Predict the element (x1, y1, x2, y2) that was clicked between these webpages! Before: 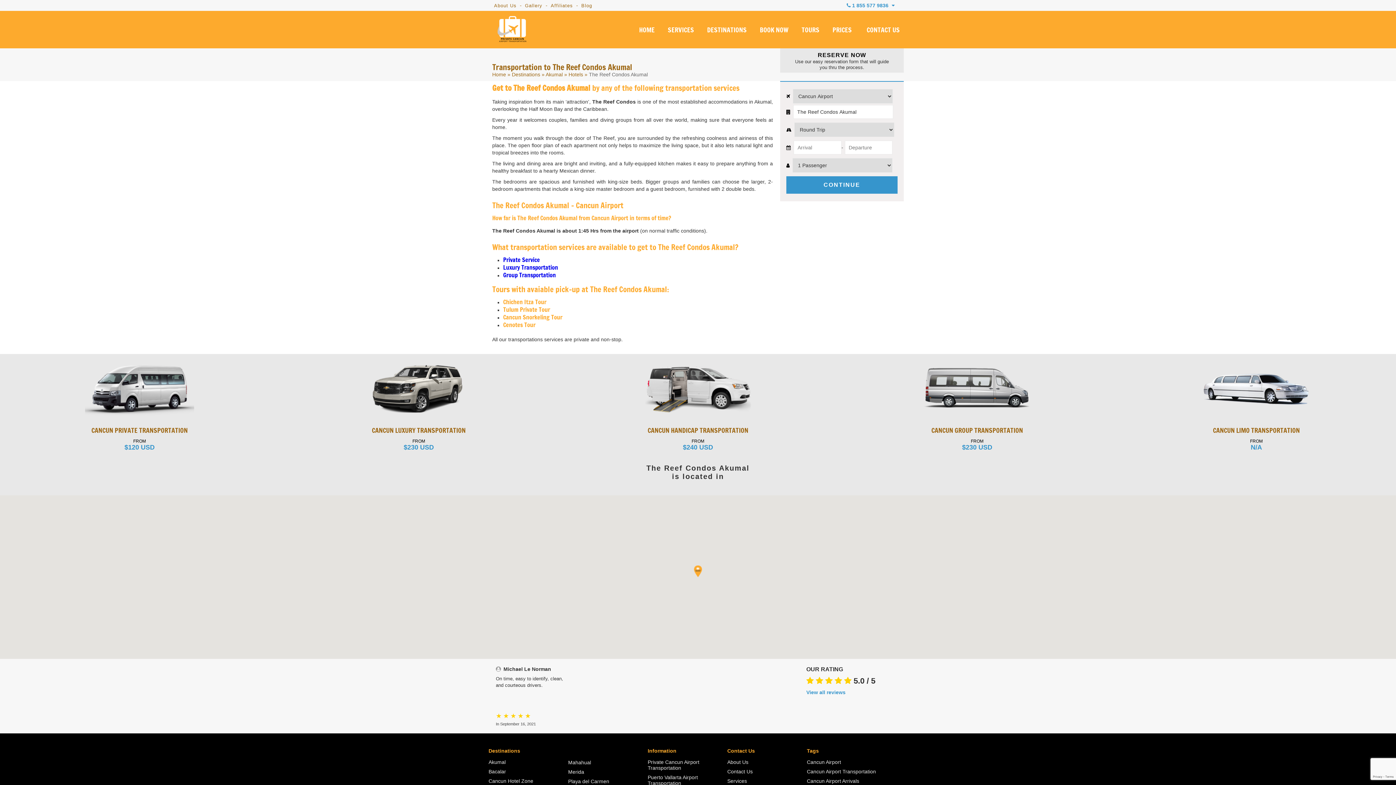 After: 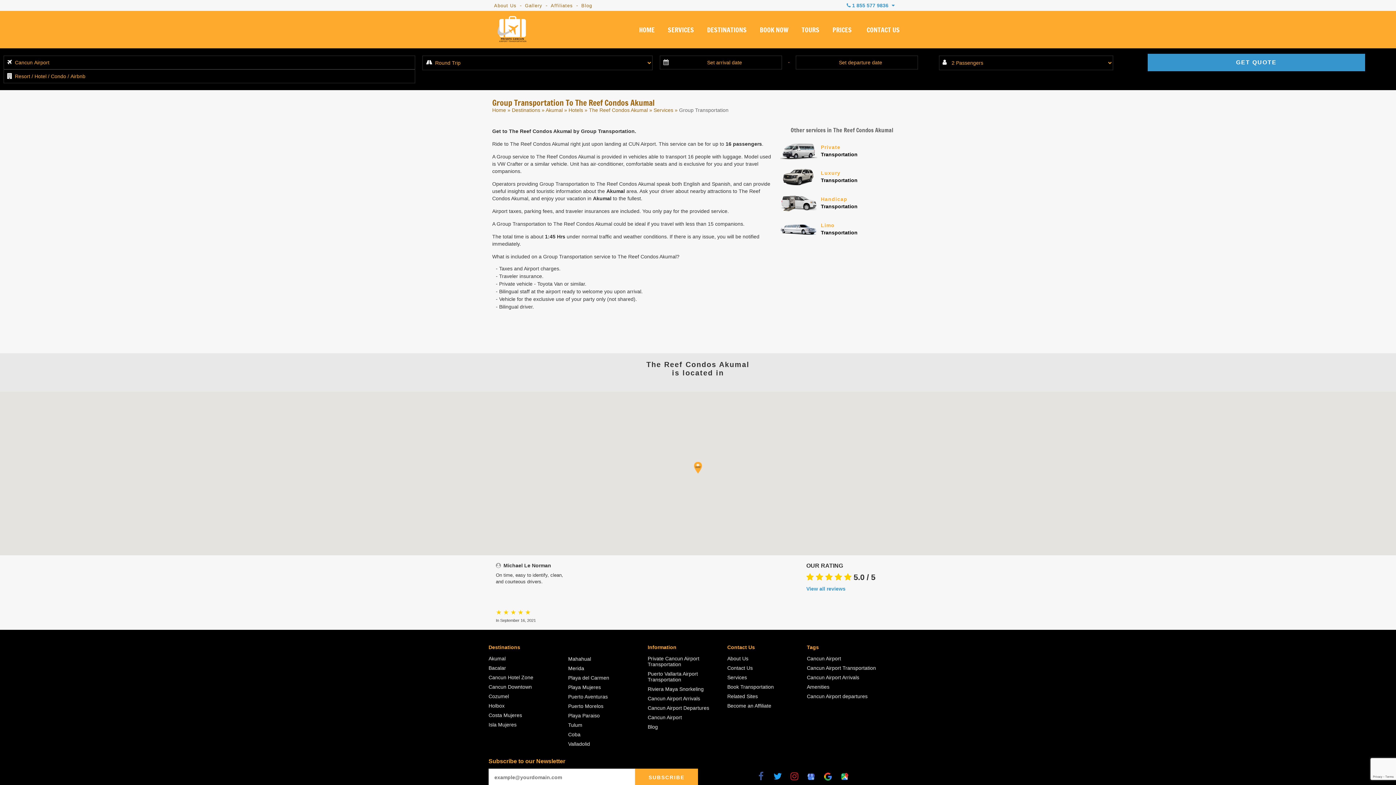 Action: bbox: (1117, 427, 1396, 434) label: CANCUN LIMO TRANSPORTATION